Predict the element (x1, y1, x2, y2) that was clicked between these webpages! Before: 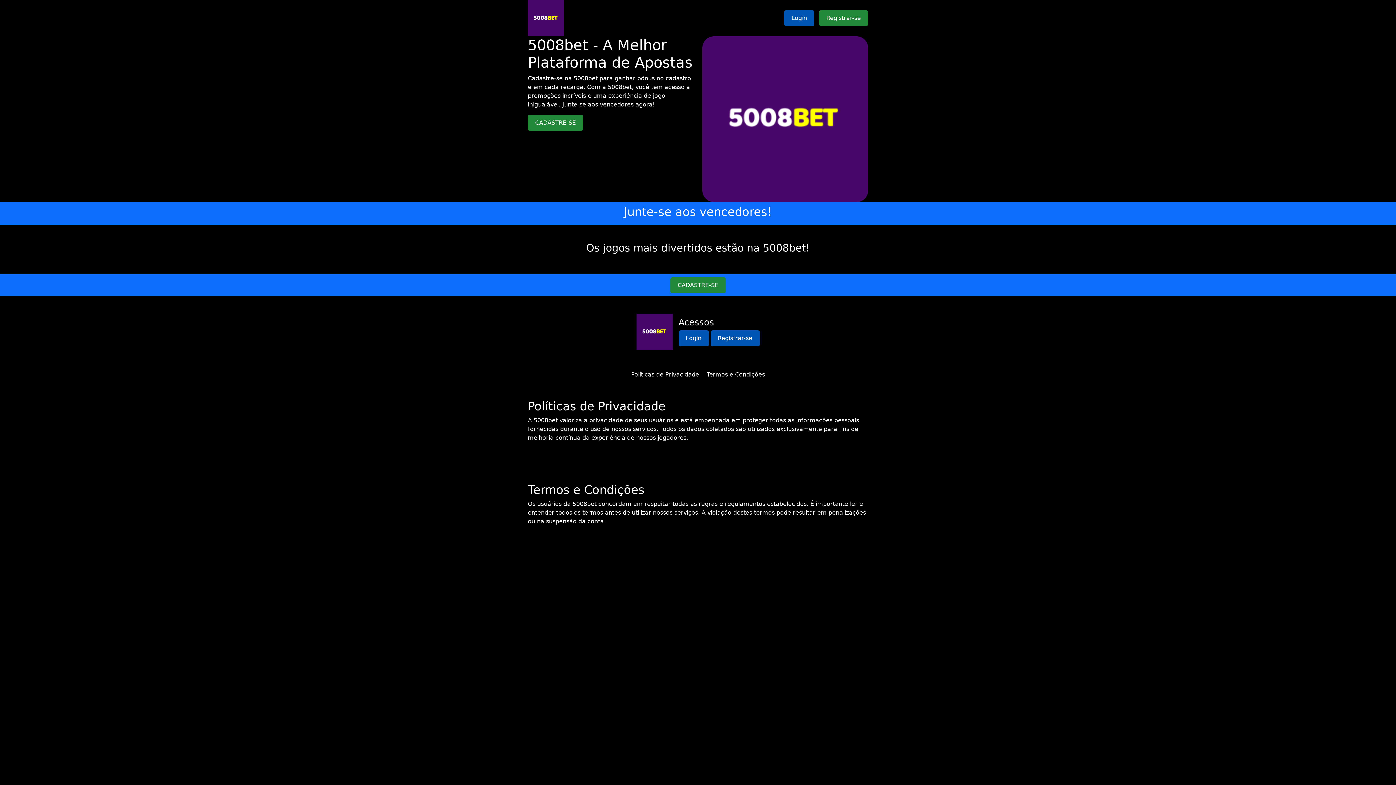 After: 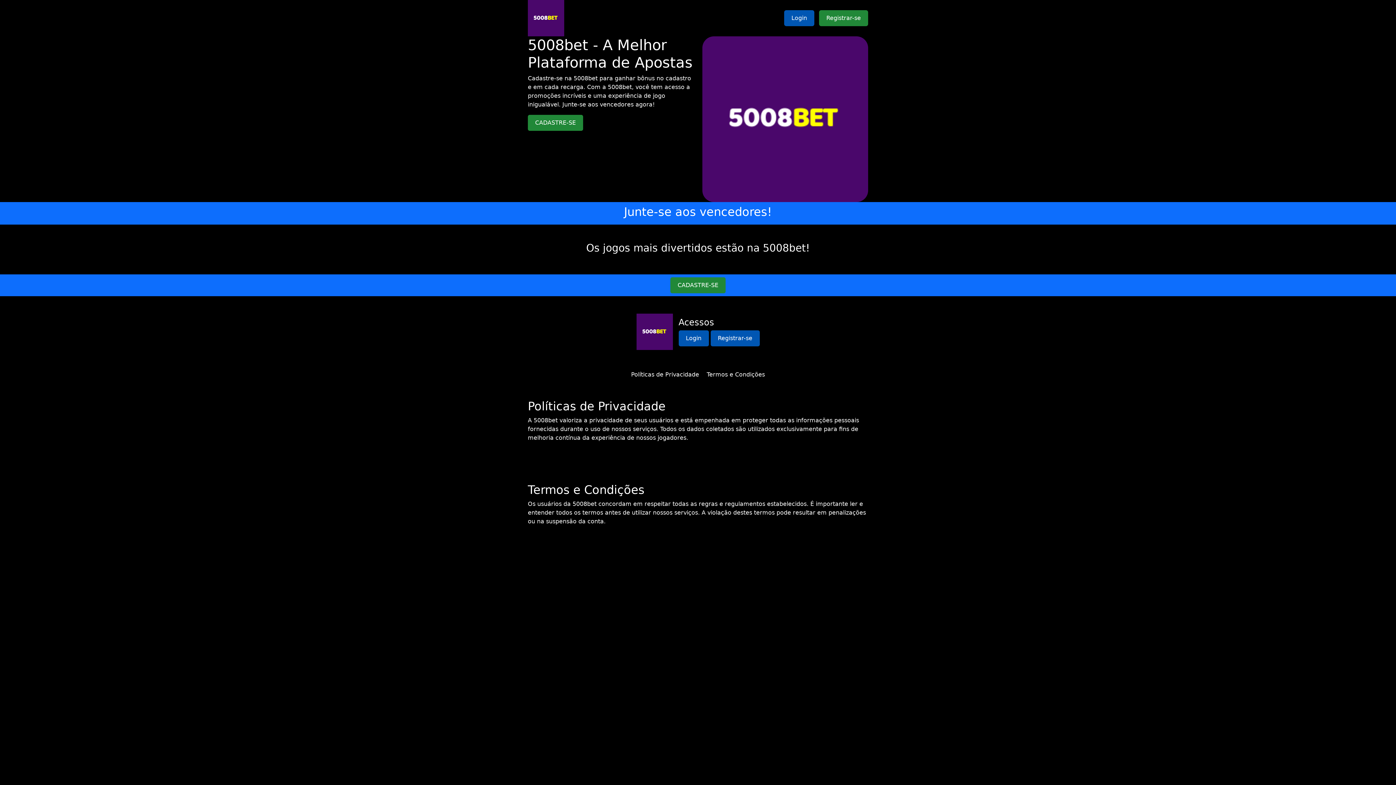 Action: bbox: (631, 371, 699, 378) label: Políticas de Privacidade